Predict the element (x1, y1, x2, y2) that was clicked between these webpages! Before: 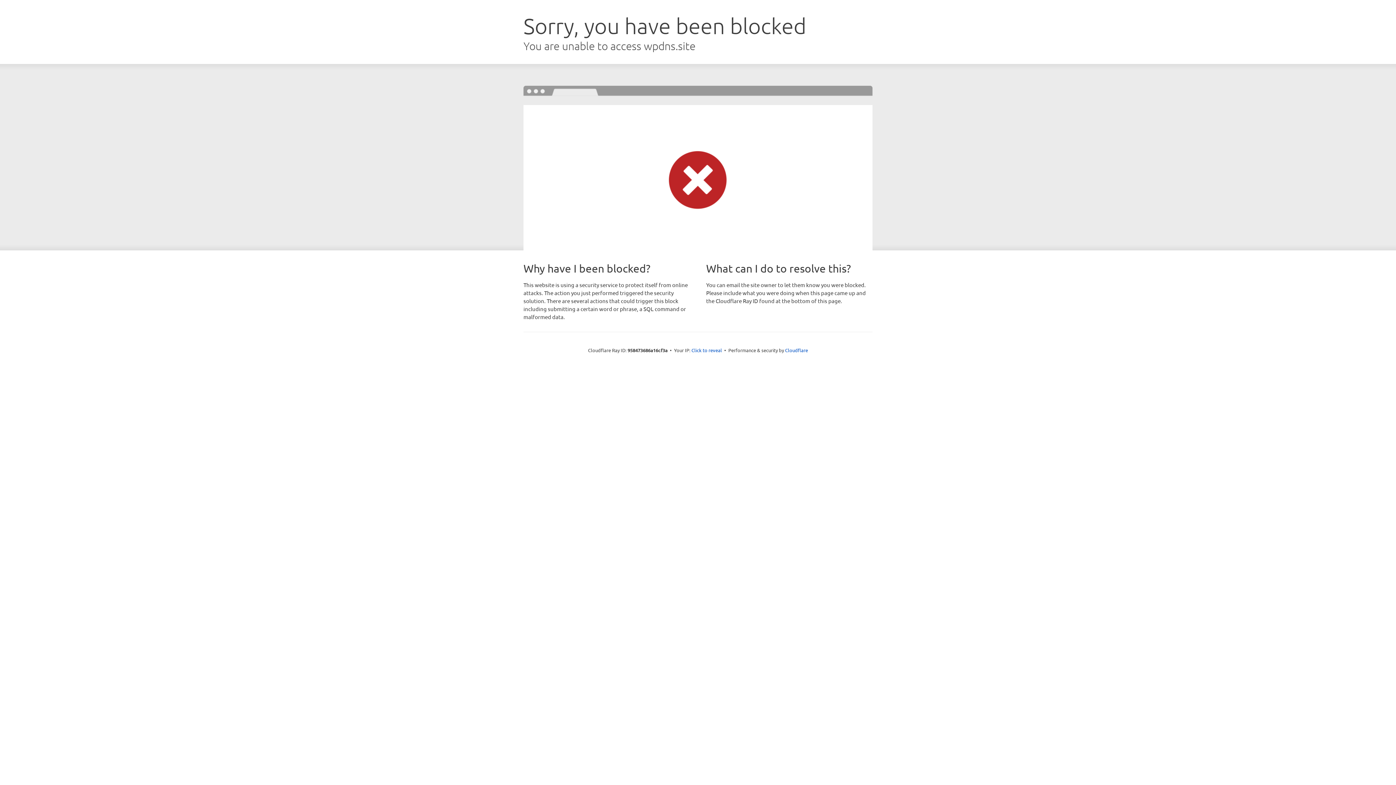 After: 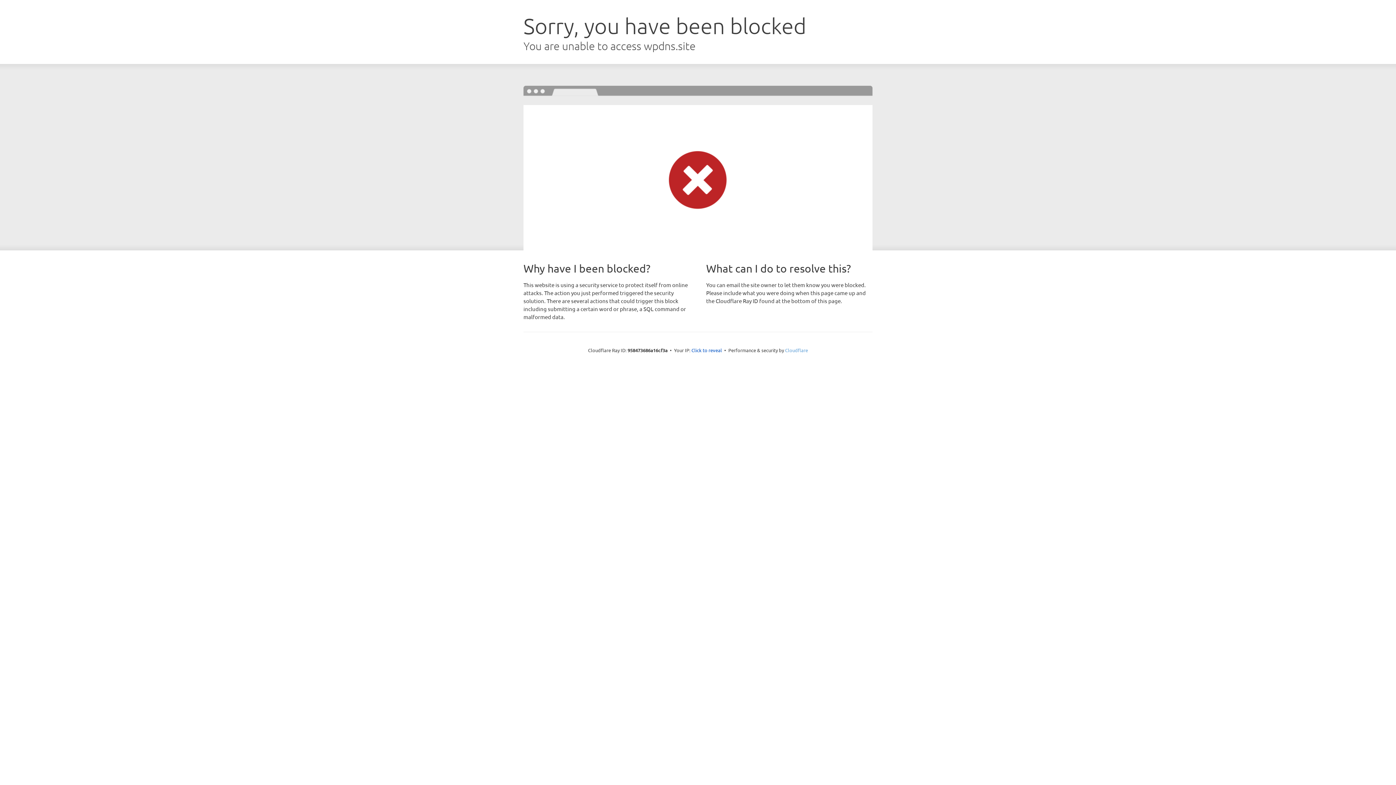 Action: label: Cloudflare bbox: (785, 347, 808, 353)